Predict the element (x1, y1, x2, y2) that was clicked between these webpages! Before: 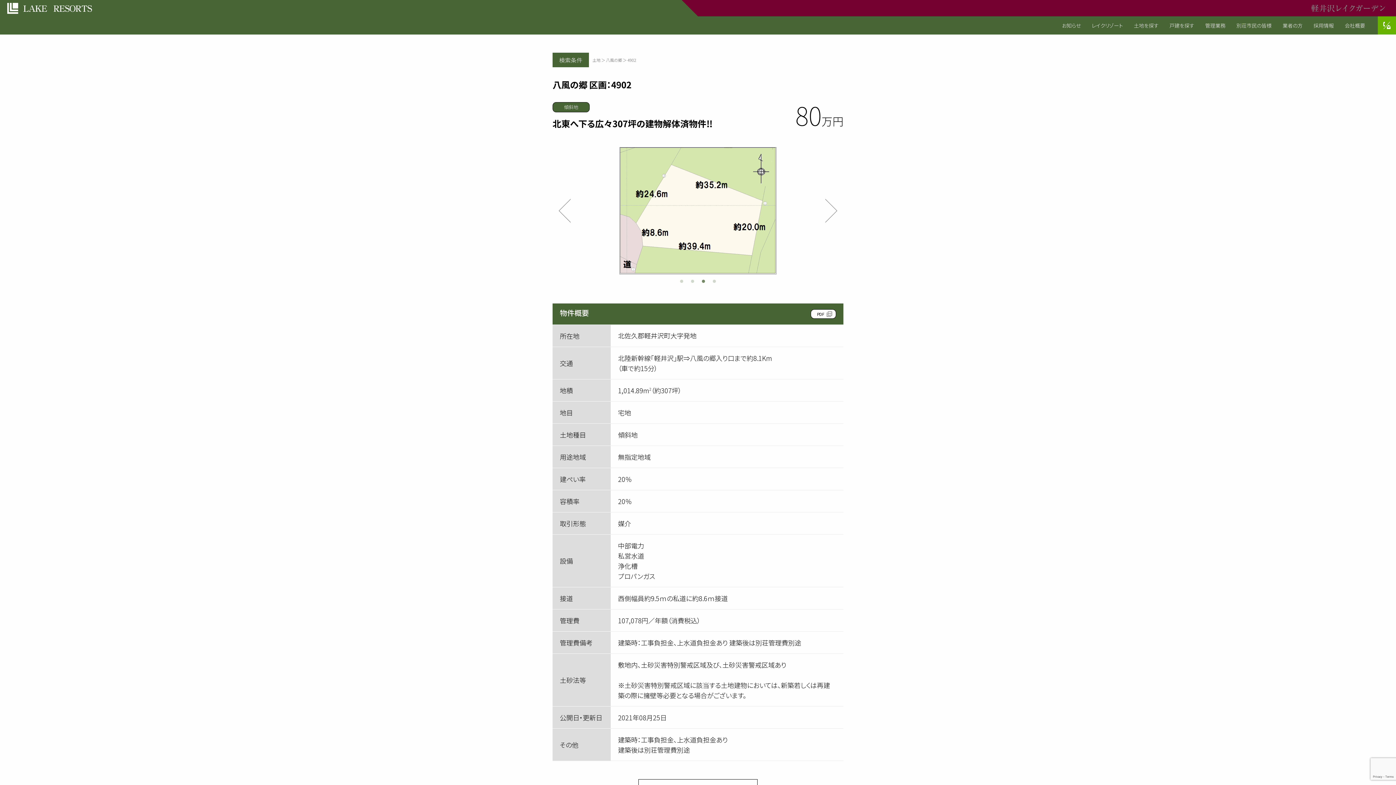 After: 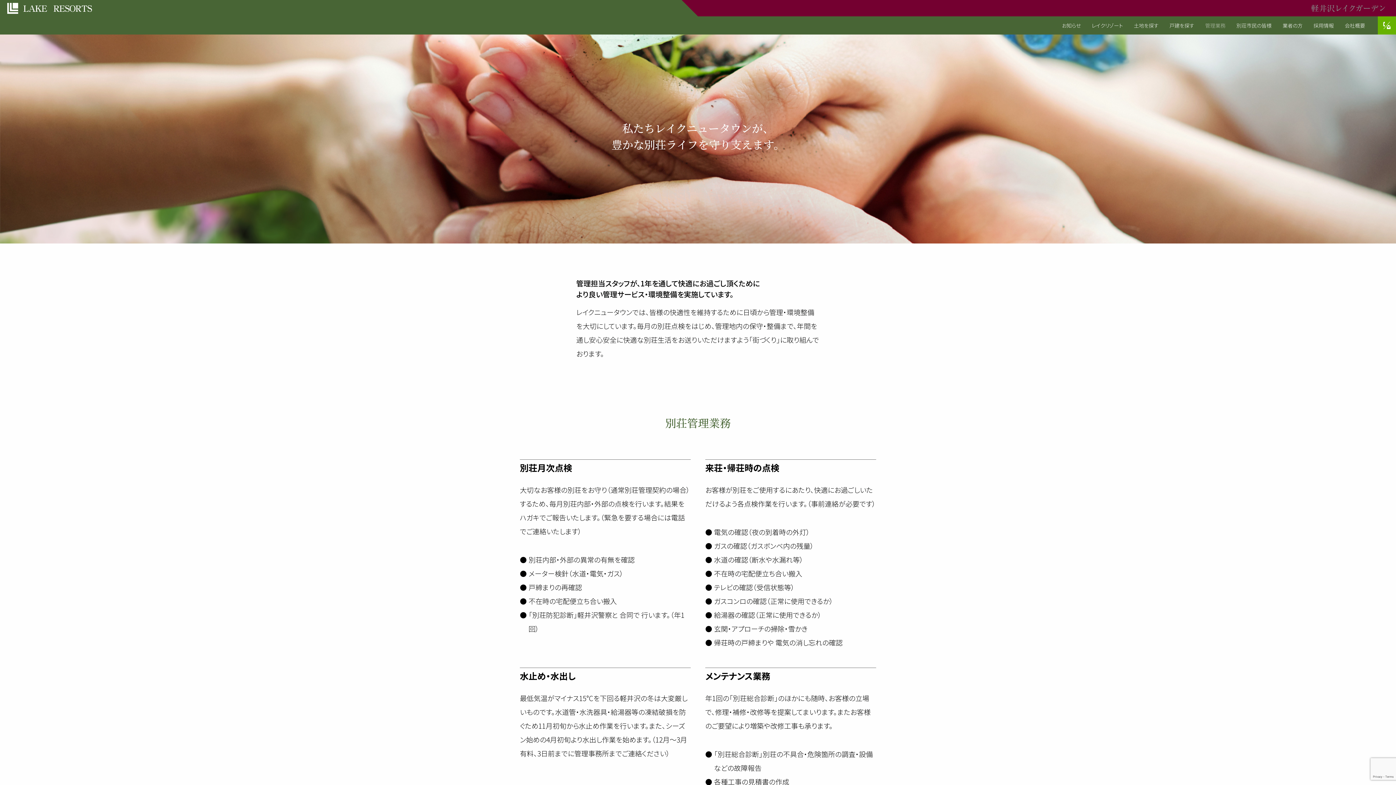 Action: bbox: (1200, 16, 1231, 34) label: 管理業務